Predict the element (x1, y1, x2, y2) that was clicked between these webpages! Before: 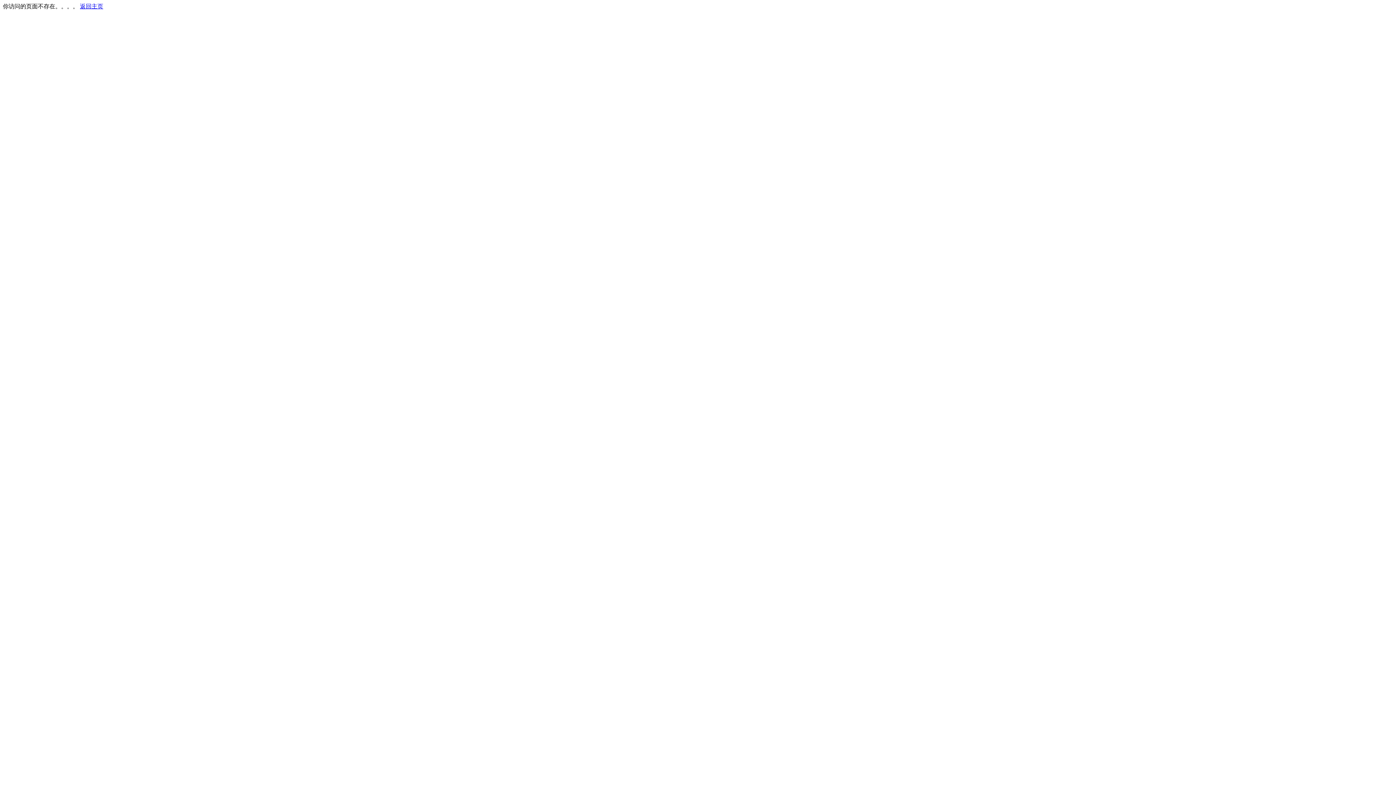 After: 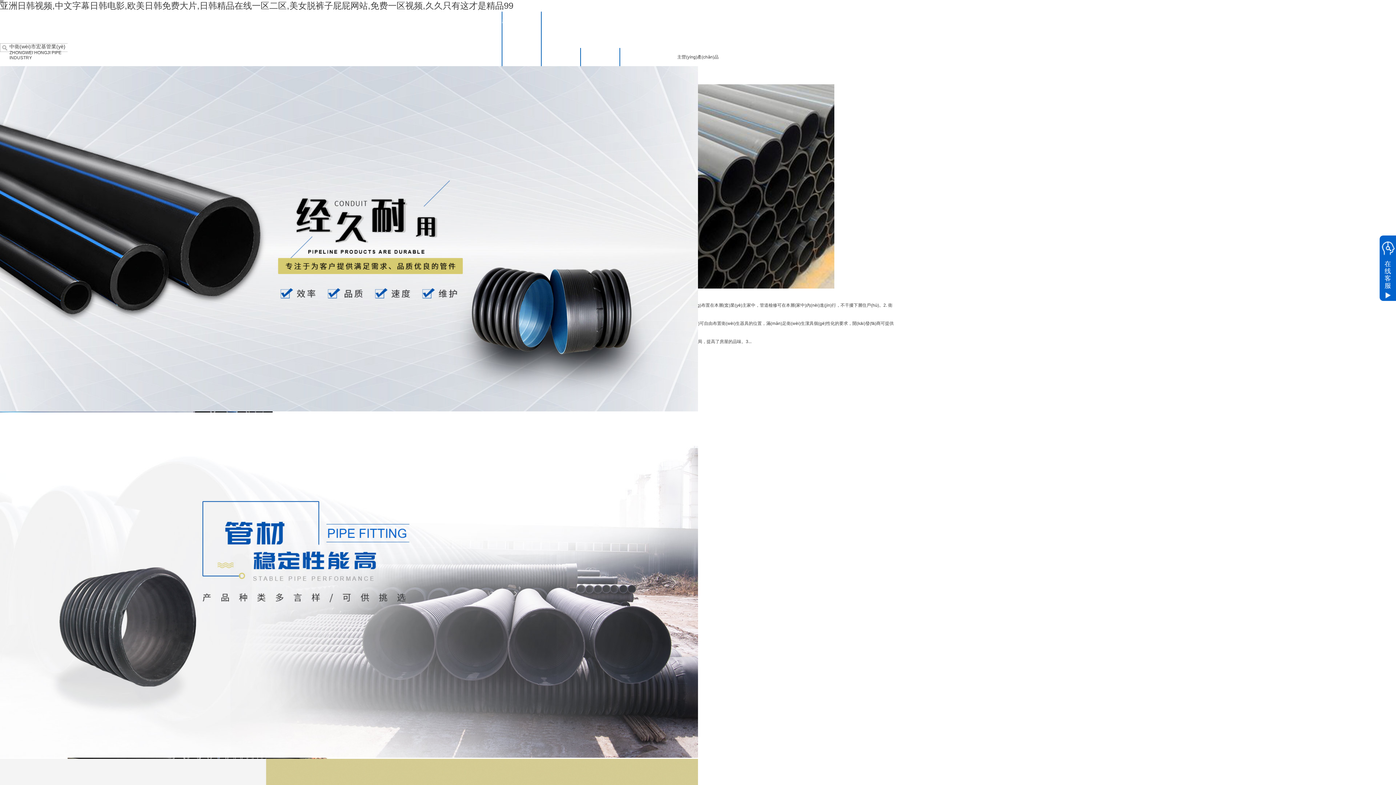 Action: label: 返回主页 bbox: (80, 3, 103, 9)